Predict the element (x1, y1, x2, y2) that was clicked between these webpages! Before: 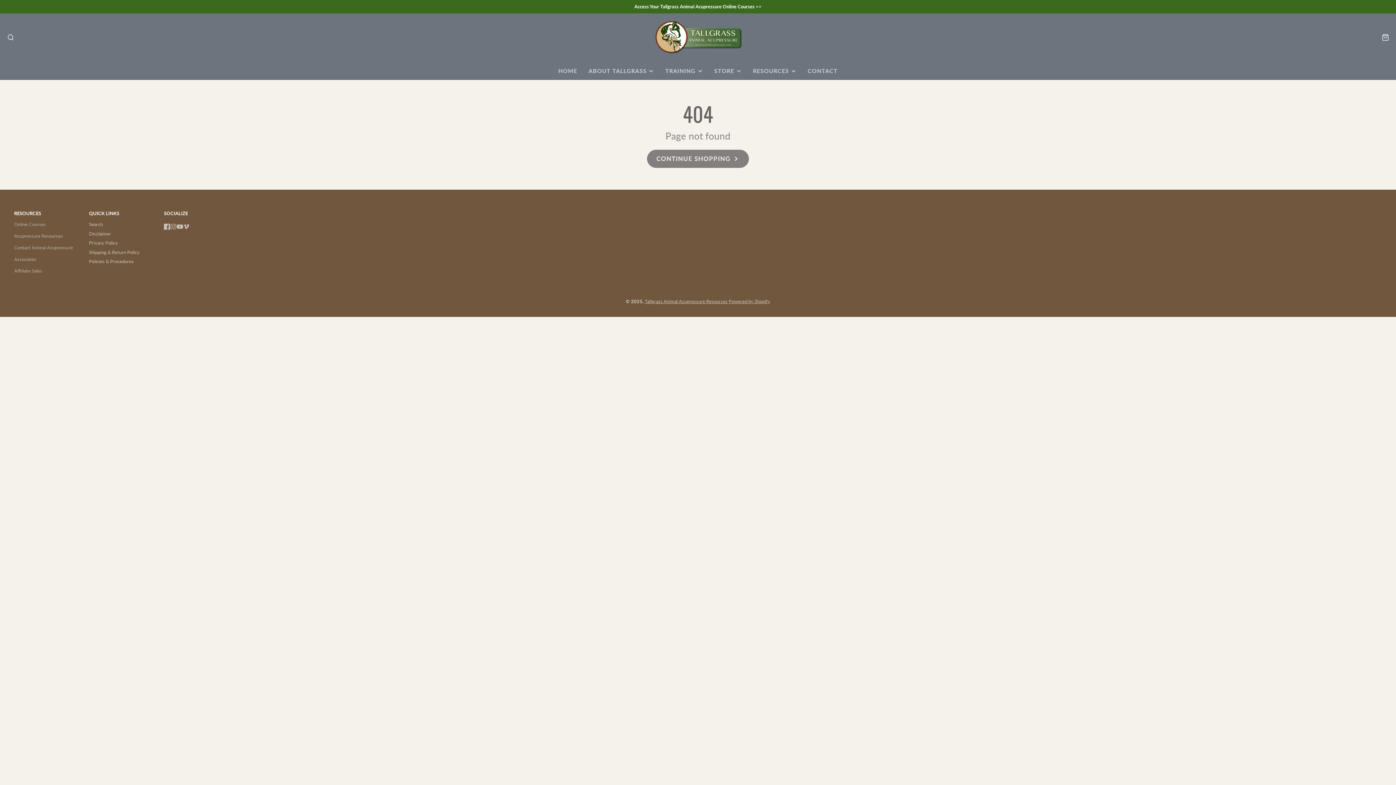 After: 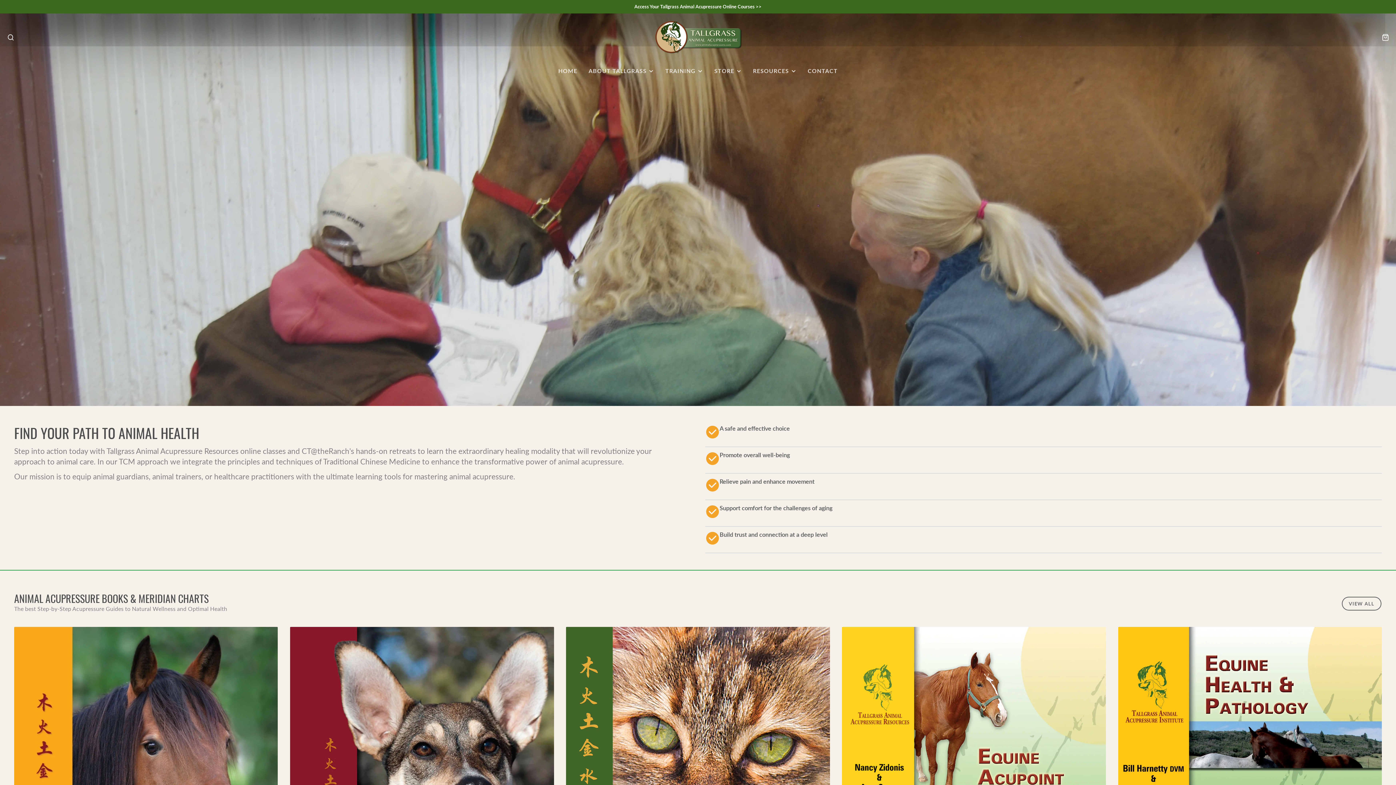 Action: bbox: (652, 20, 743, 54)